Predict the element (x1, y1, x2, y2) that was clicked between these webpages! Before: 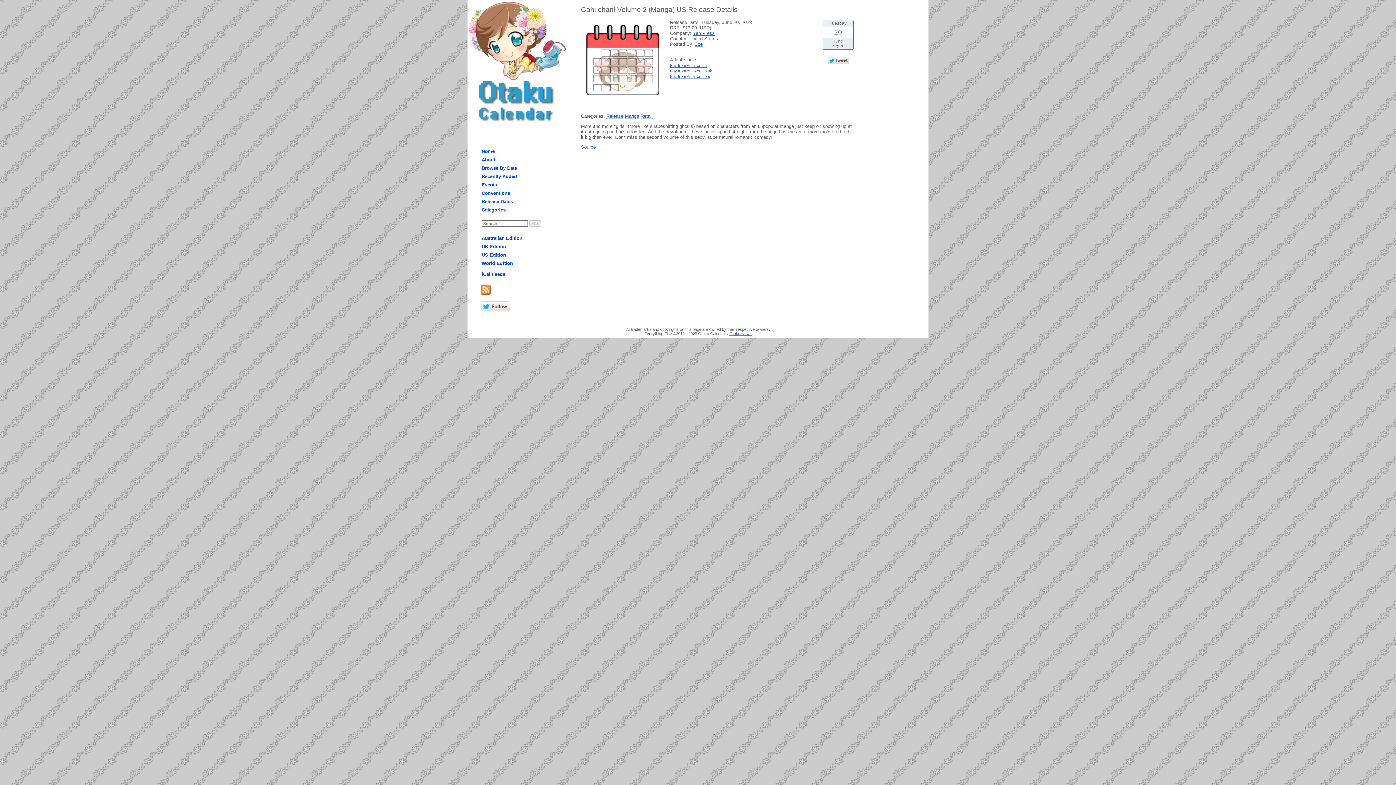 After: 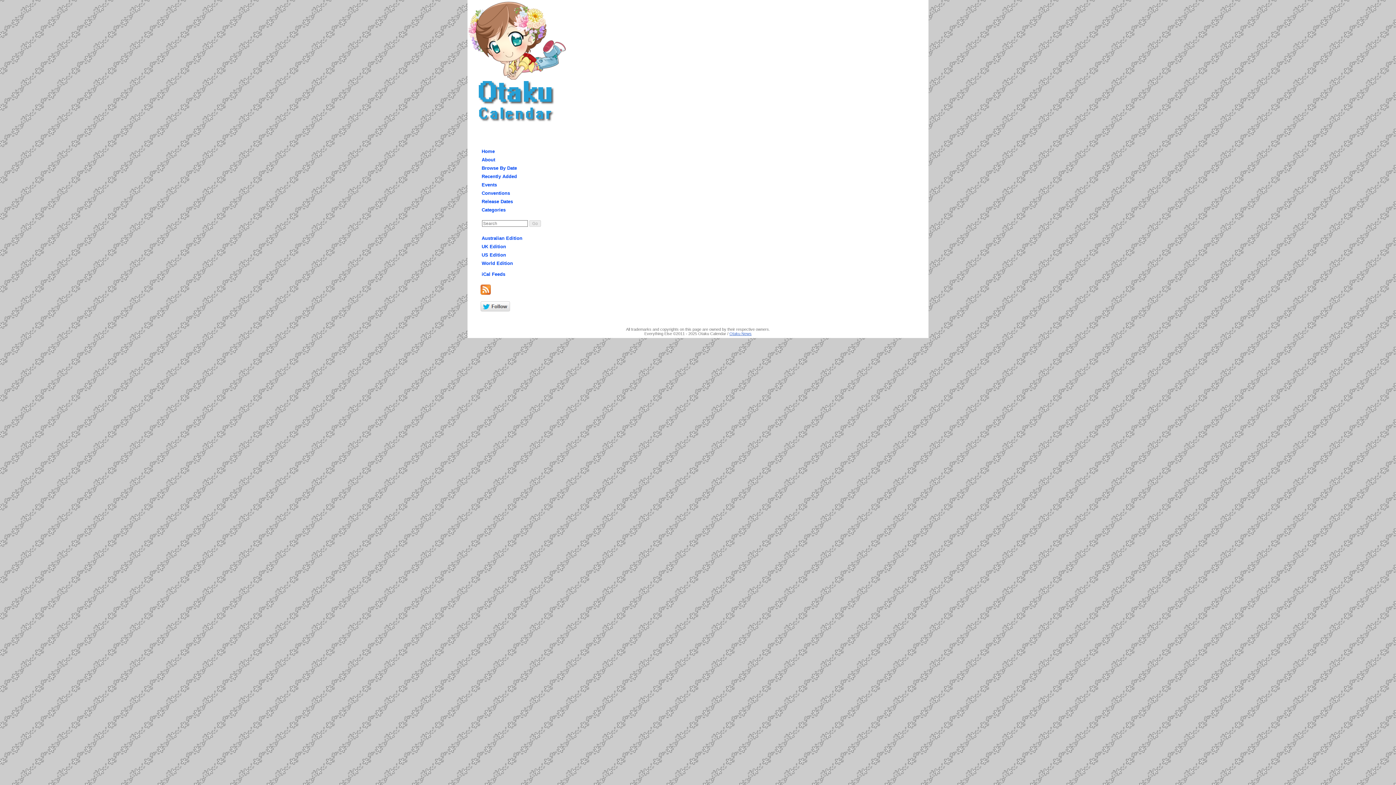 Action: label: UK Edition bbox: (480, 242, 507, 250)